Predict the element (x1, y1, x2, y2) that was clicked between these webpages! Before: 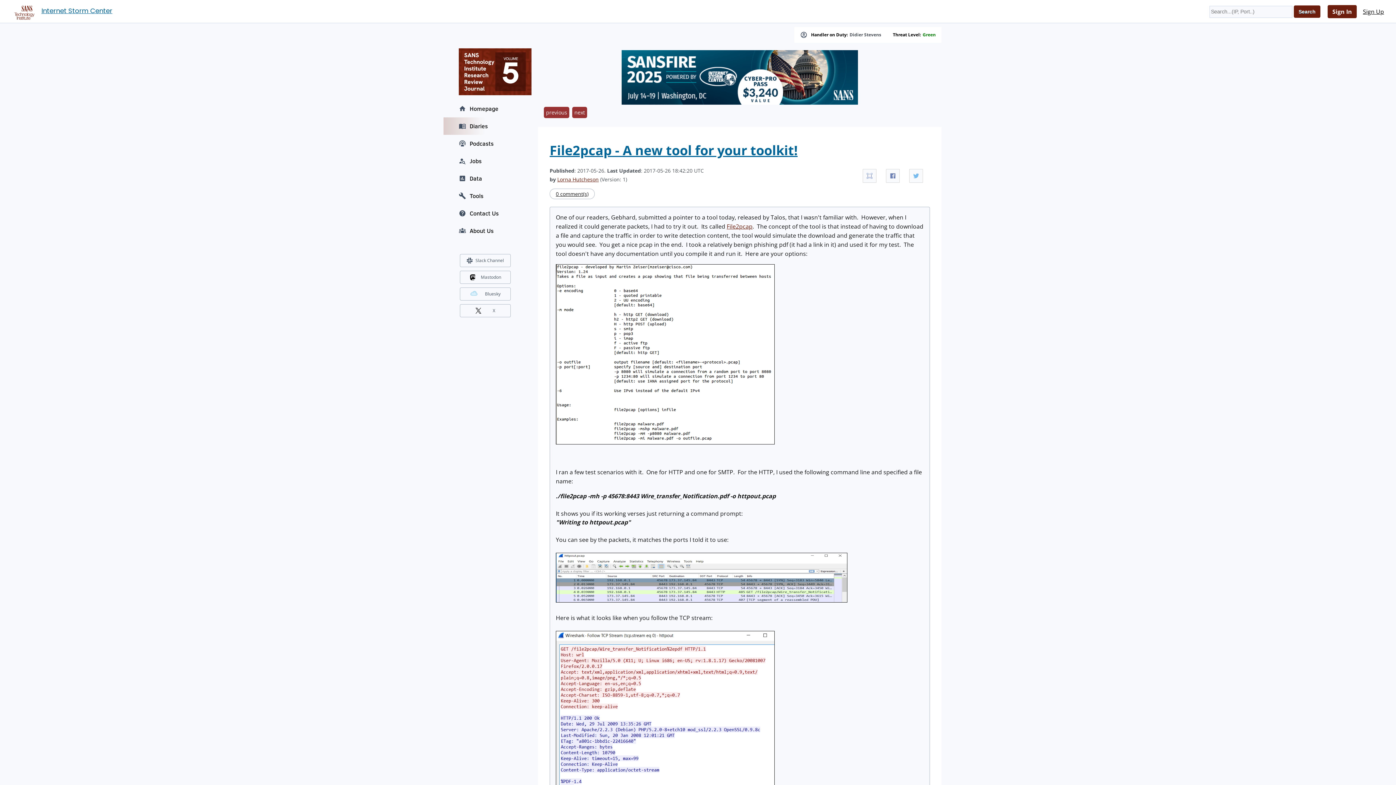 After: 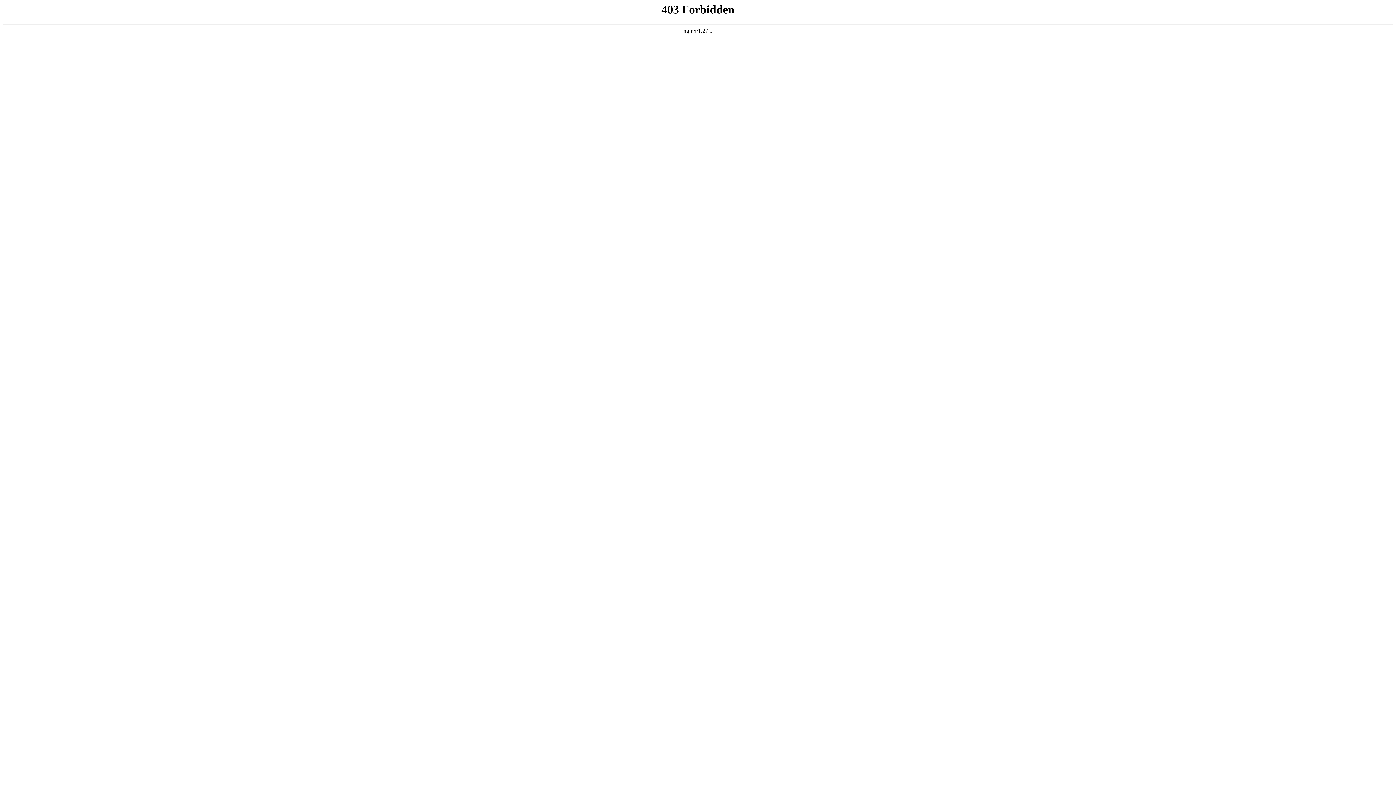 Action: bbox: (480, 273, 501, 281) label: Mastodon